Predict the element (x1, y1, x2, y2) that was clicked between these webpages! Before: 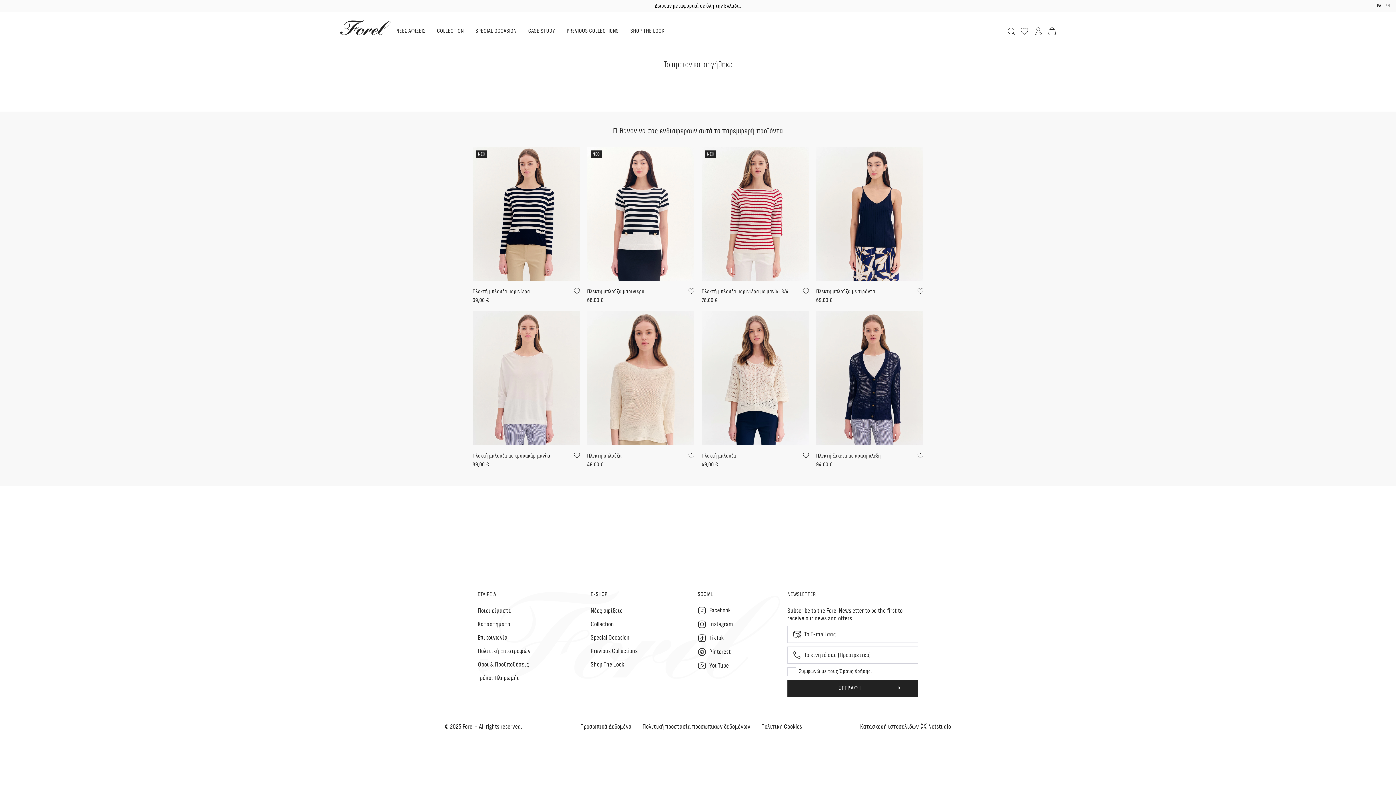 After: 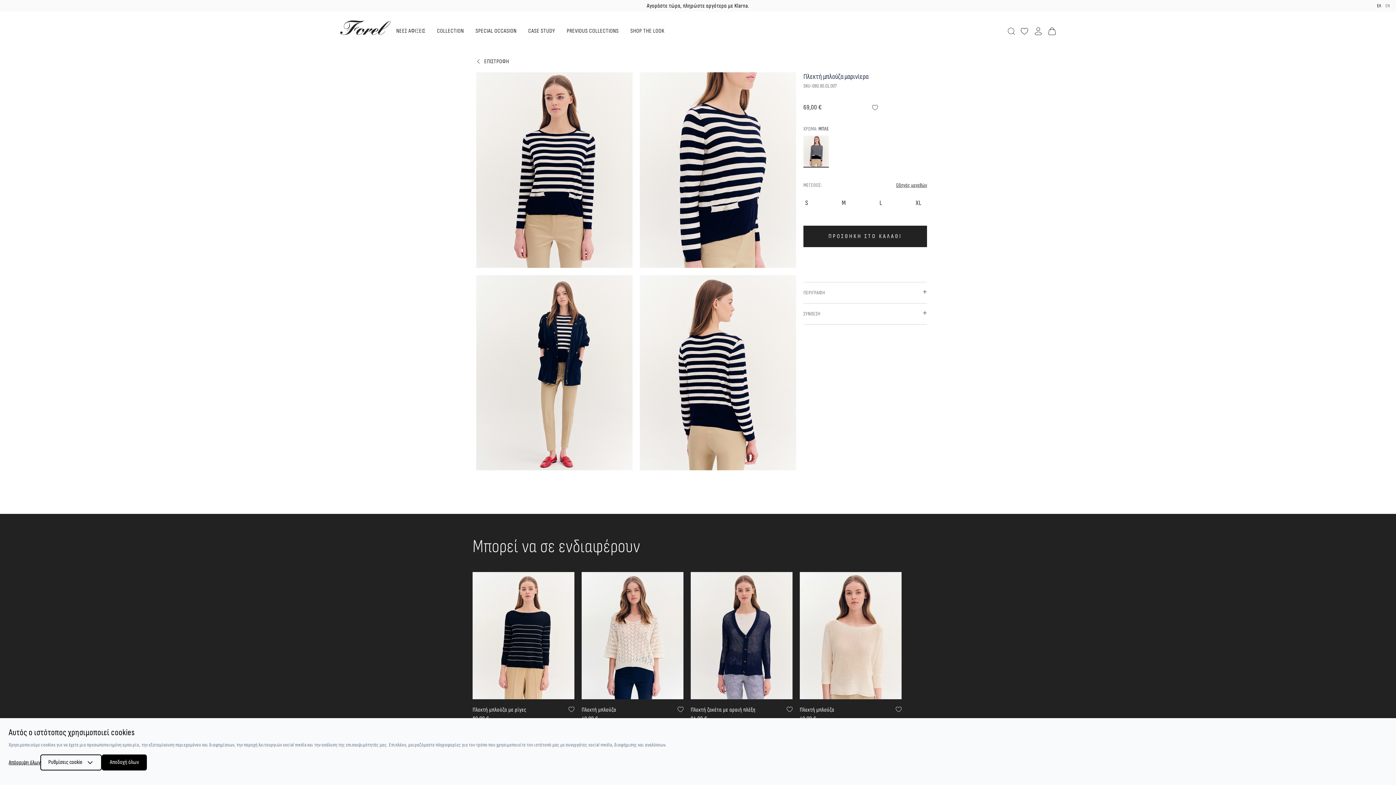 Action: label: https://www.forel.gr/p/plekti-mplouza-108?color=62 bbox: (472, 146, 580, 281)